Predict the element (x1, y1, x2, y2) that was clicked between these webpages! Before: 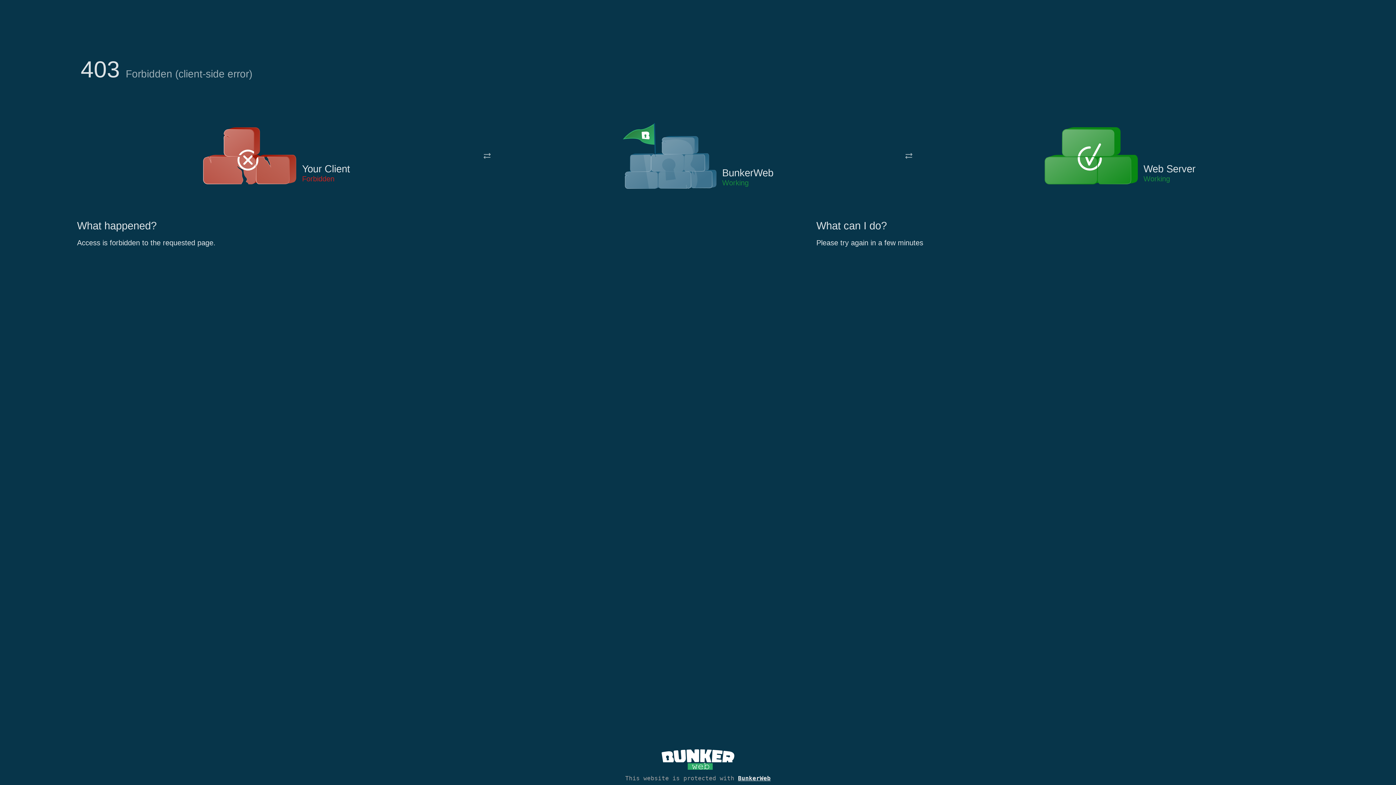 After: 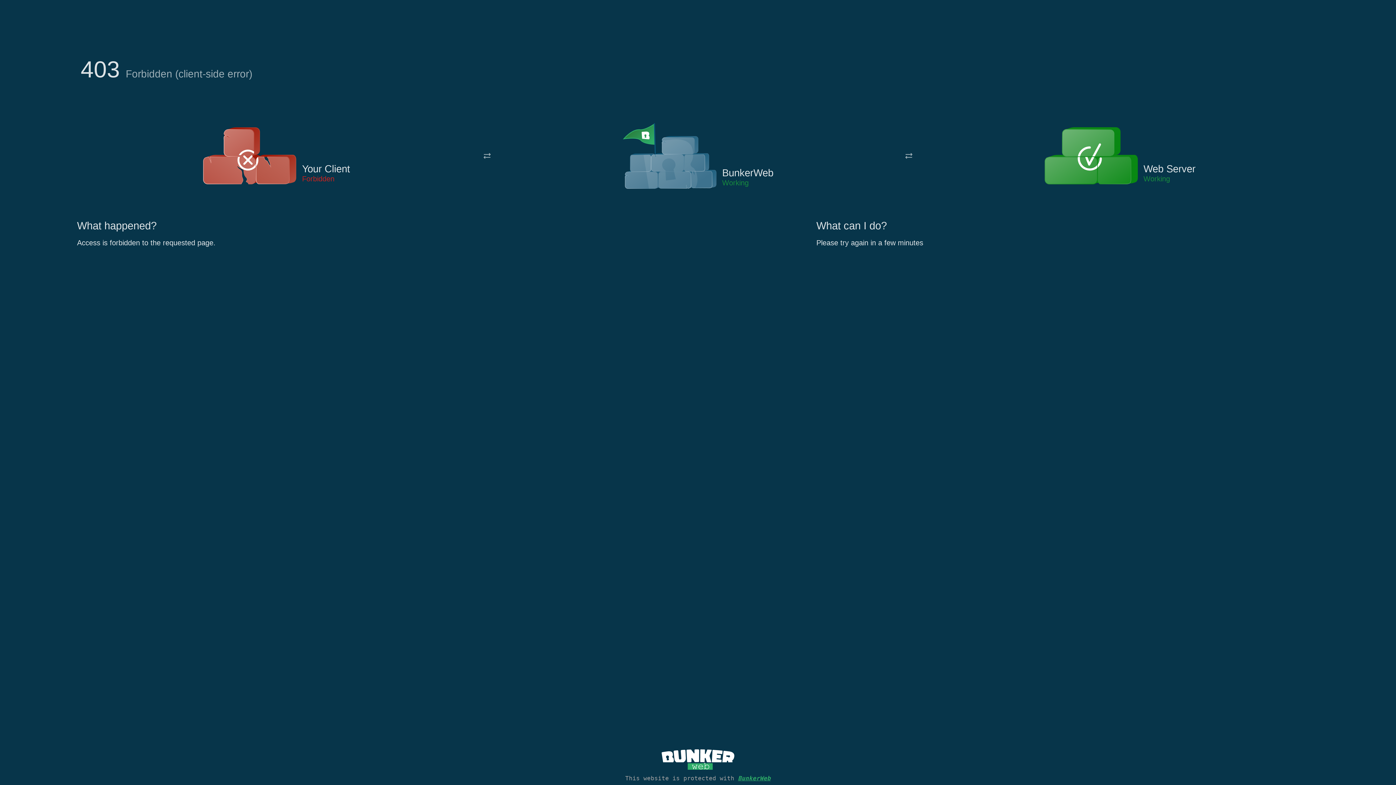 Action: bbox: (738, 775, 770, 782) label: BunkerWeb